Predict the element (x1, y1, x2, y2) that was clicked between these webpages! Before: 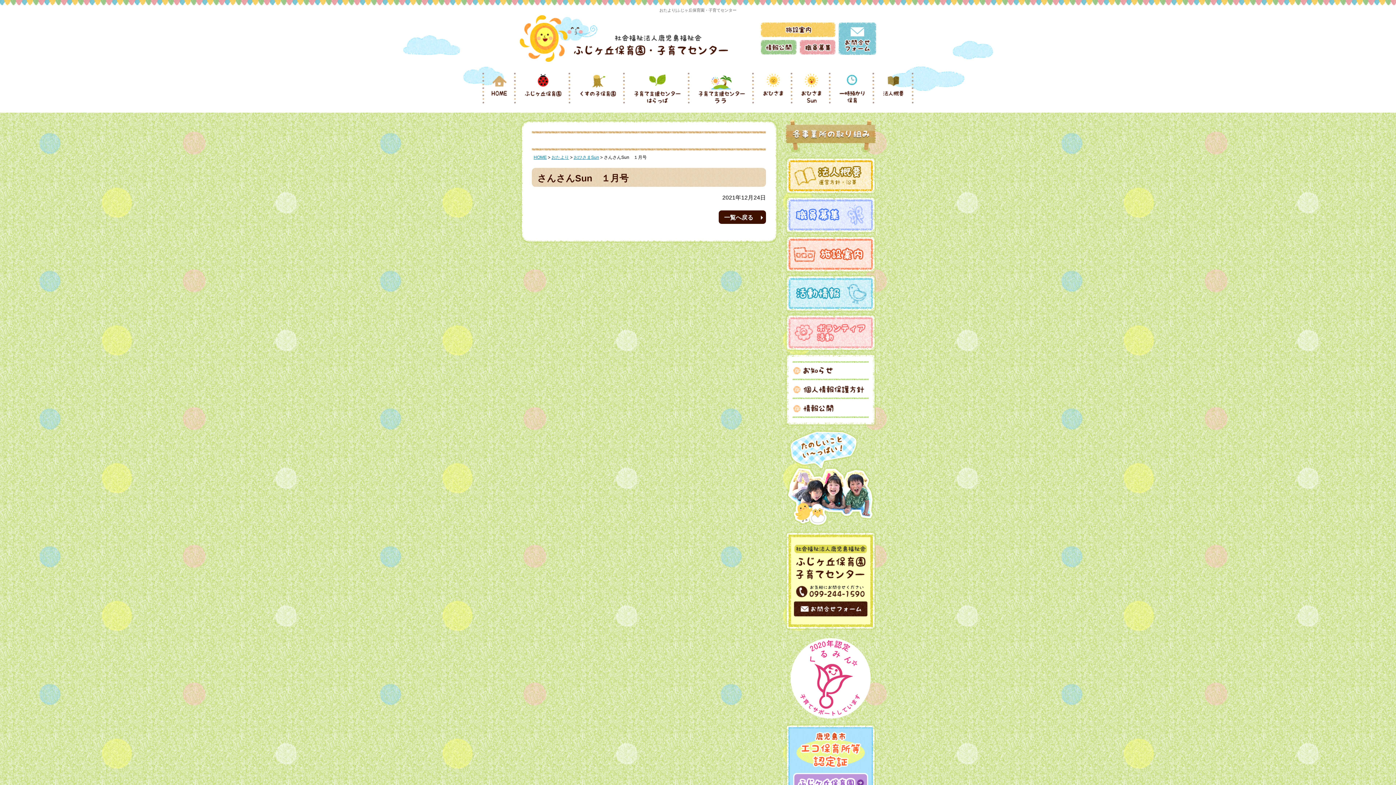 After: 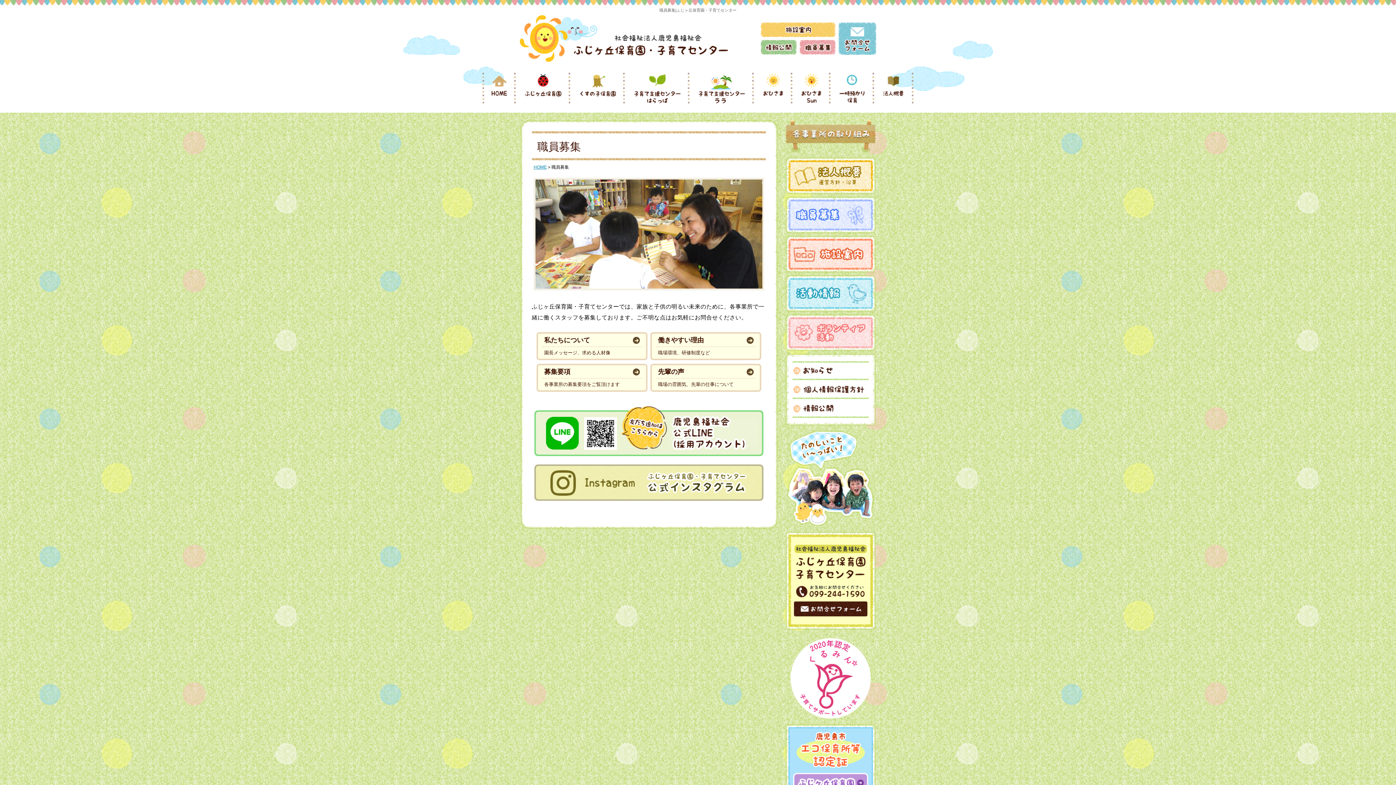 Action: bbox: (800, 49, 835, 55)